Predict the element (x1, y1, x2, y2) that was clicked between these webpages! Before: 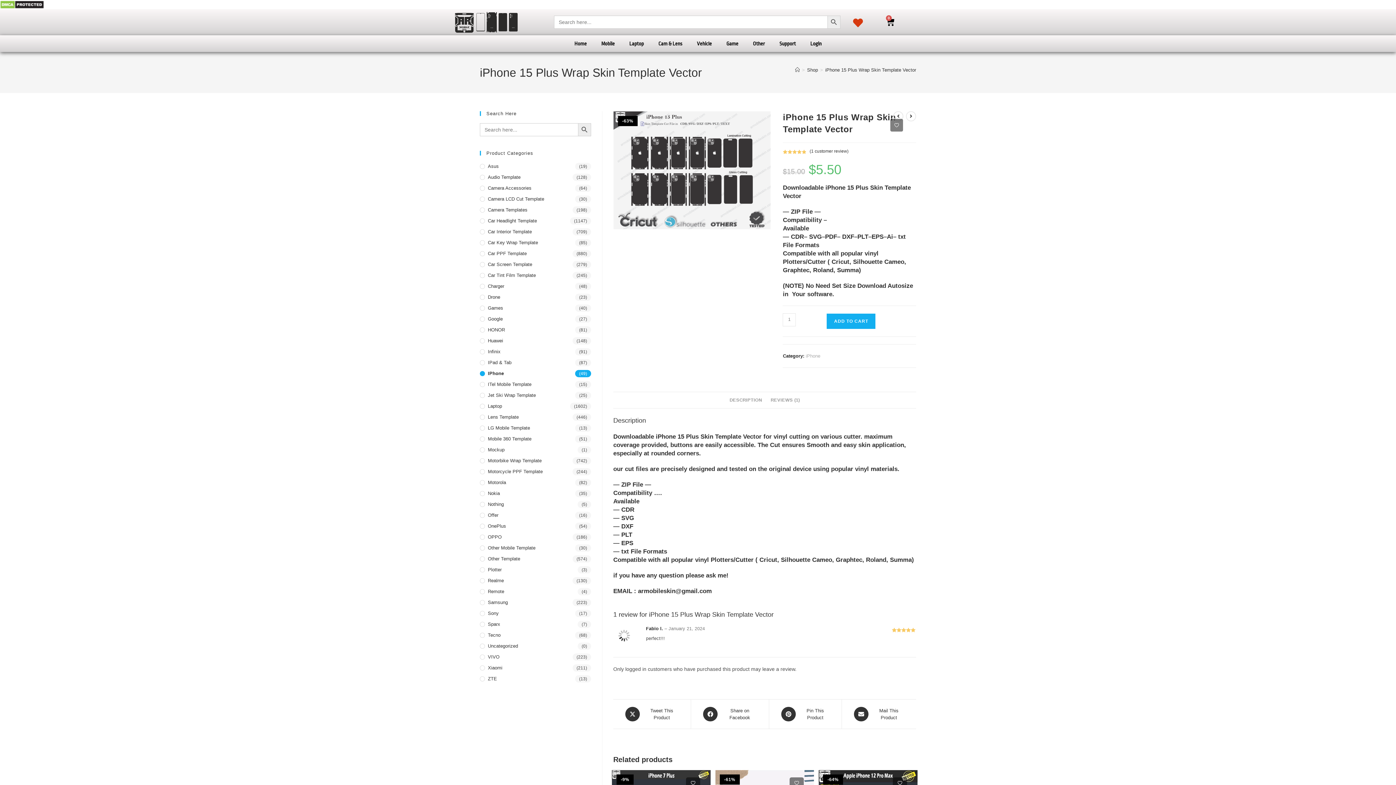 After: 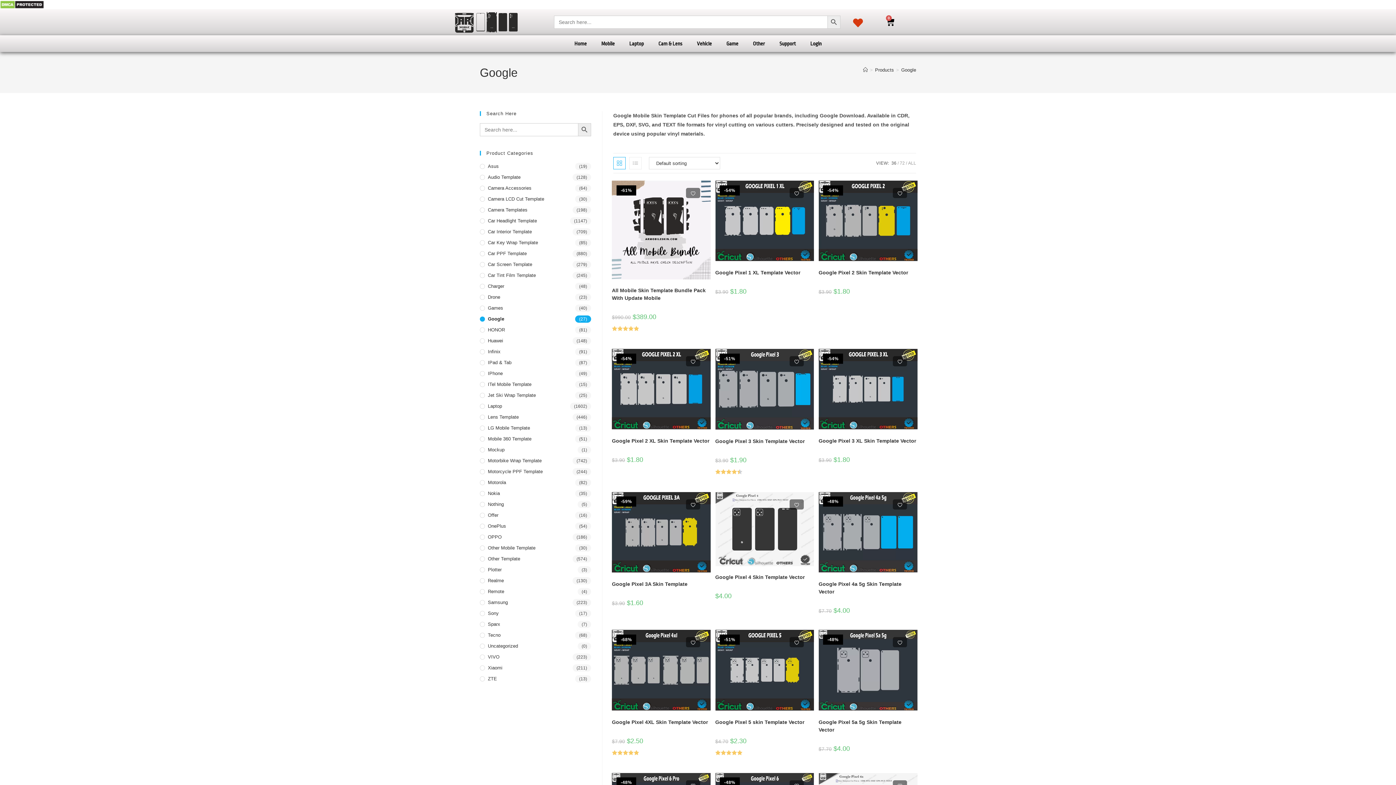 Action: bbox: (480, 315, 591, 323) label: Google